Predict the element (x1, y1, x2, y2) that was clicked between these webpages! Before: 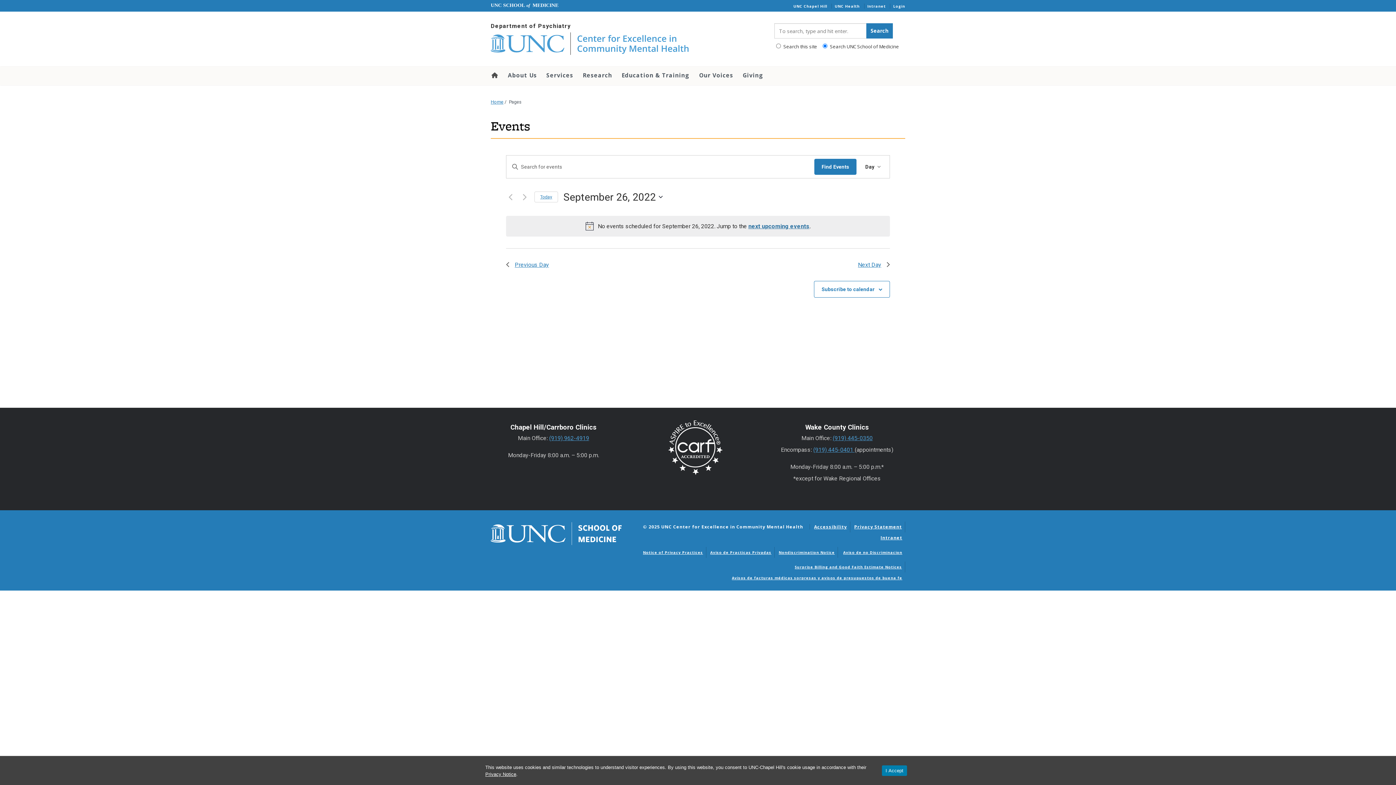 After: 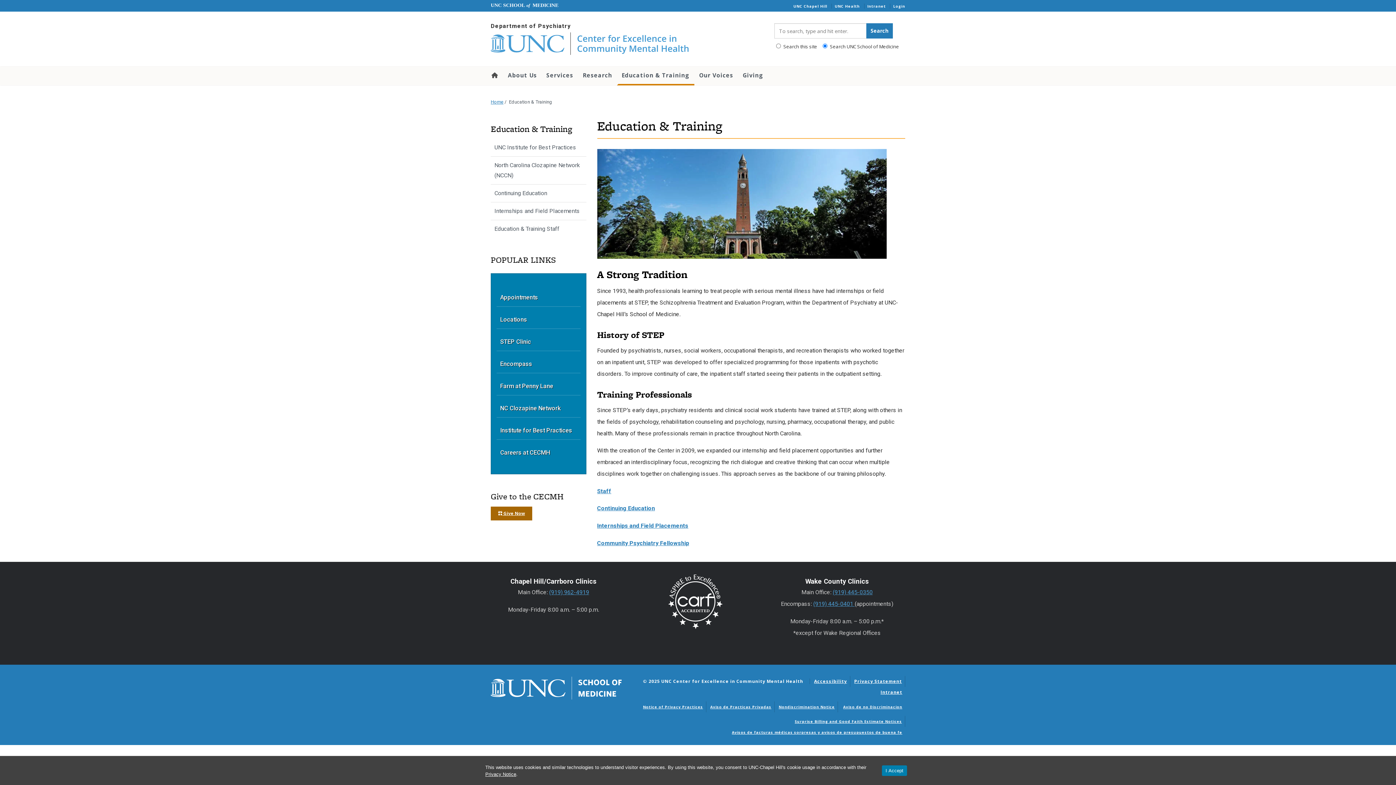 Action: label: Education & Training bbox: (617, 66, 694, 84)